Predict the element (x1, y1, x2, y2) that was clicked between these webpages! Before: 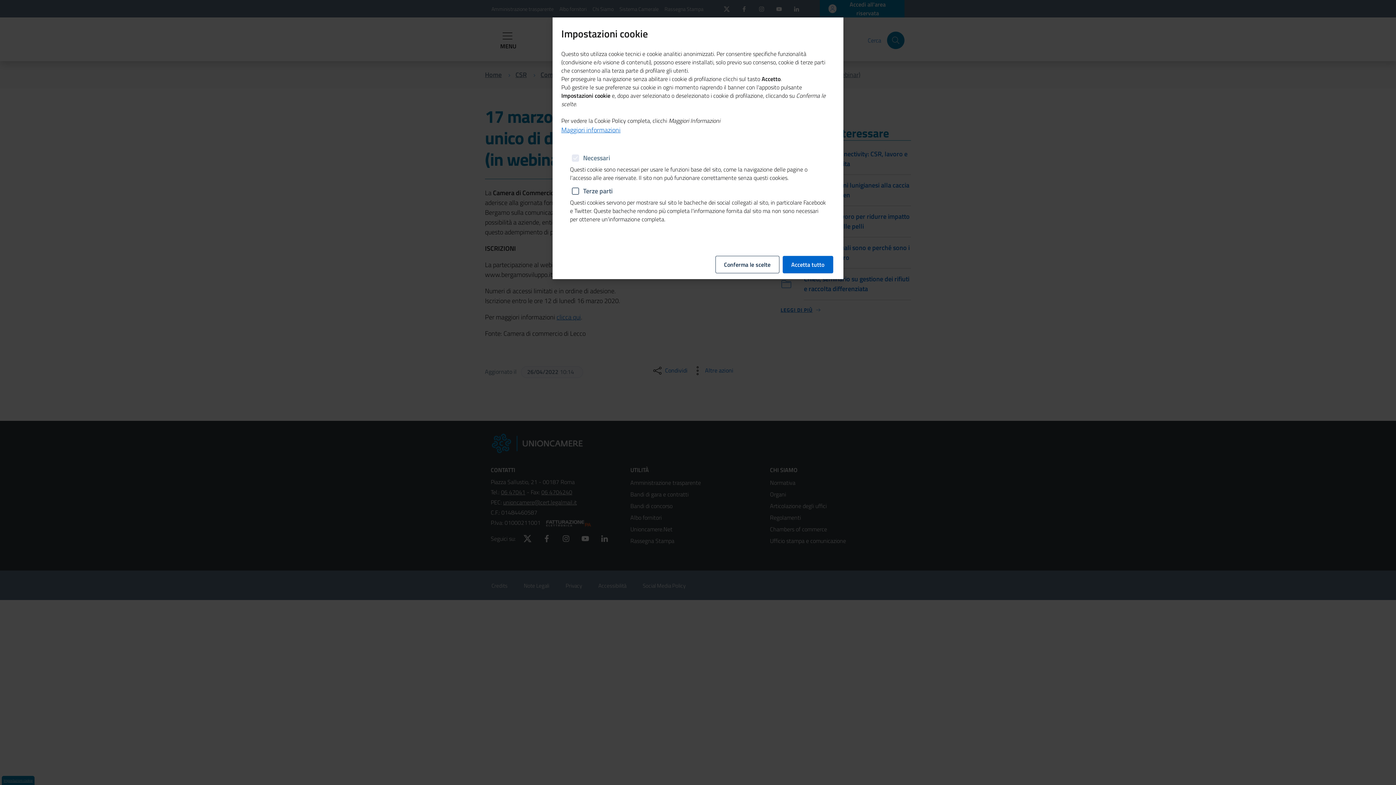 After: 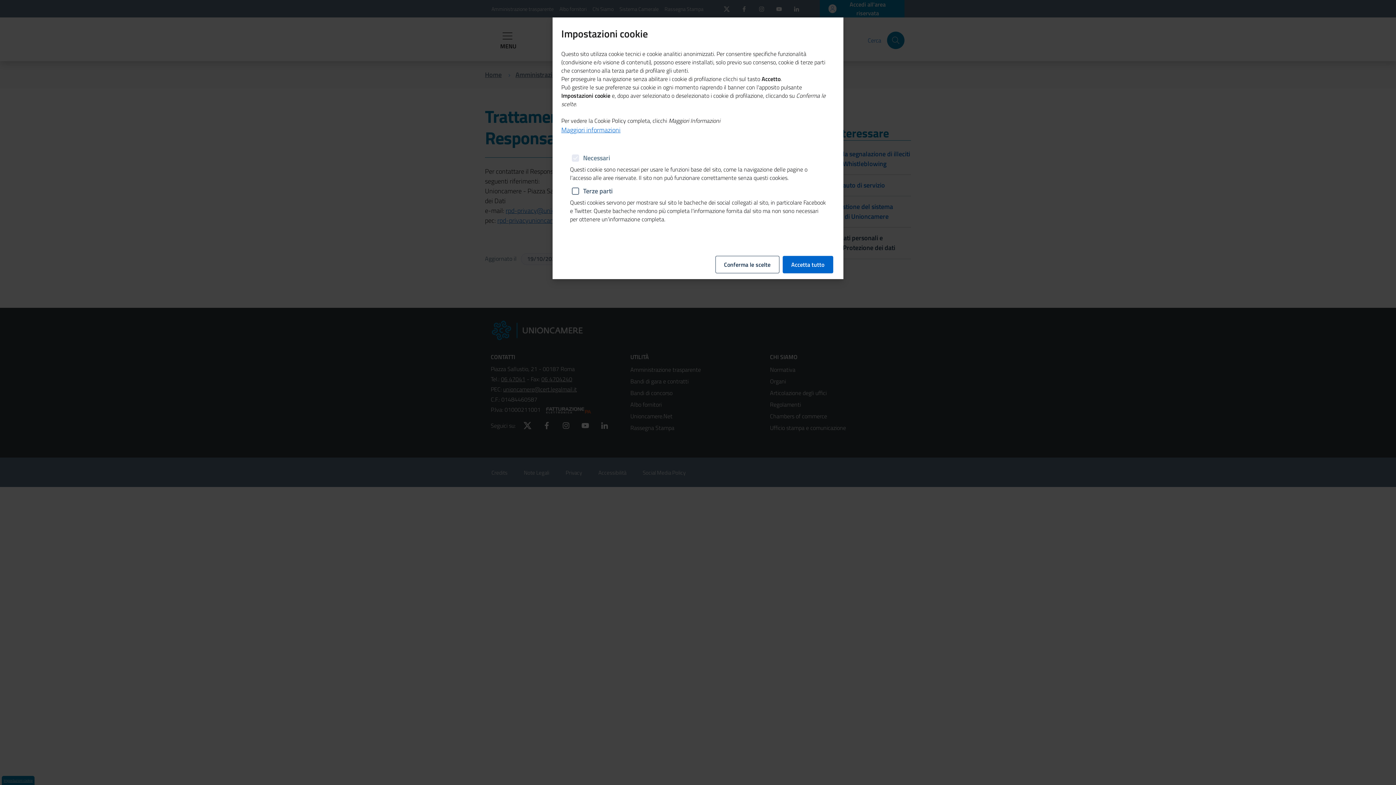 Action: label: Maggiori informazioni bbox: (561, 125, 620, 134)